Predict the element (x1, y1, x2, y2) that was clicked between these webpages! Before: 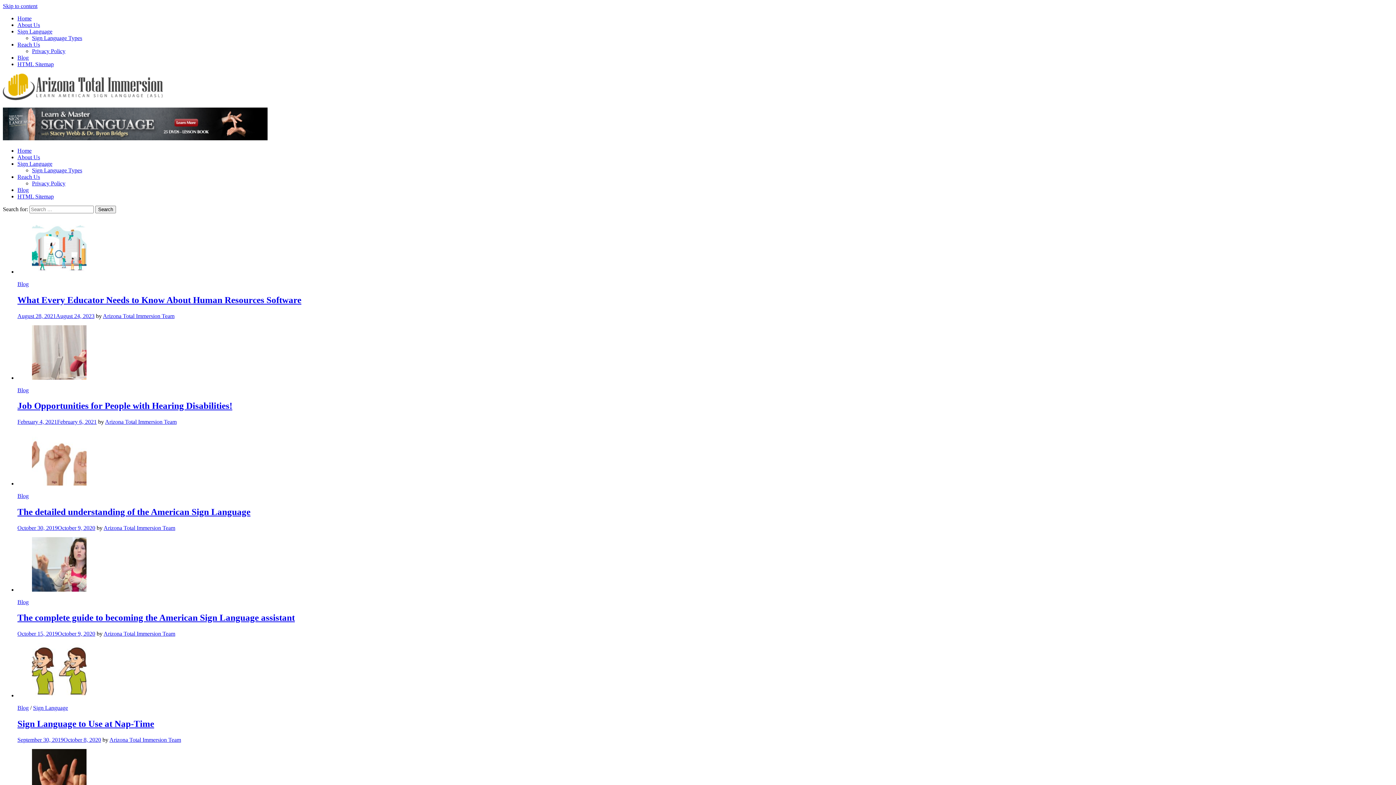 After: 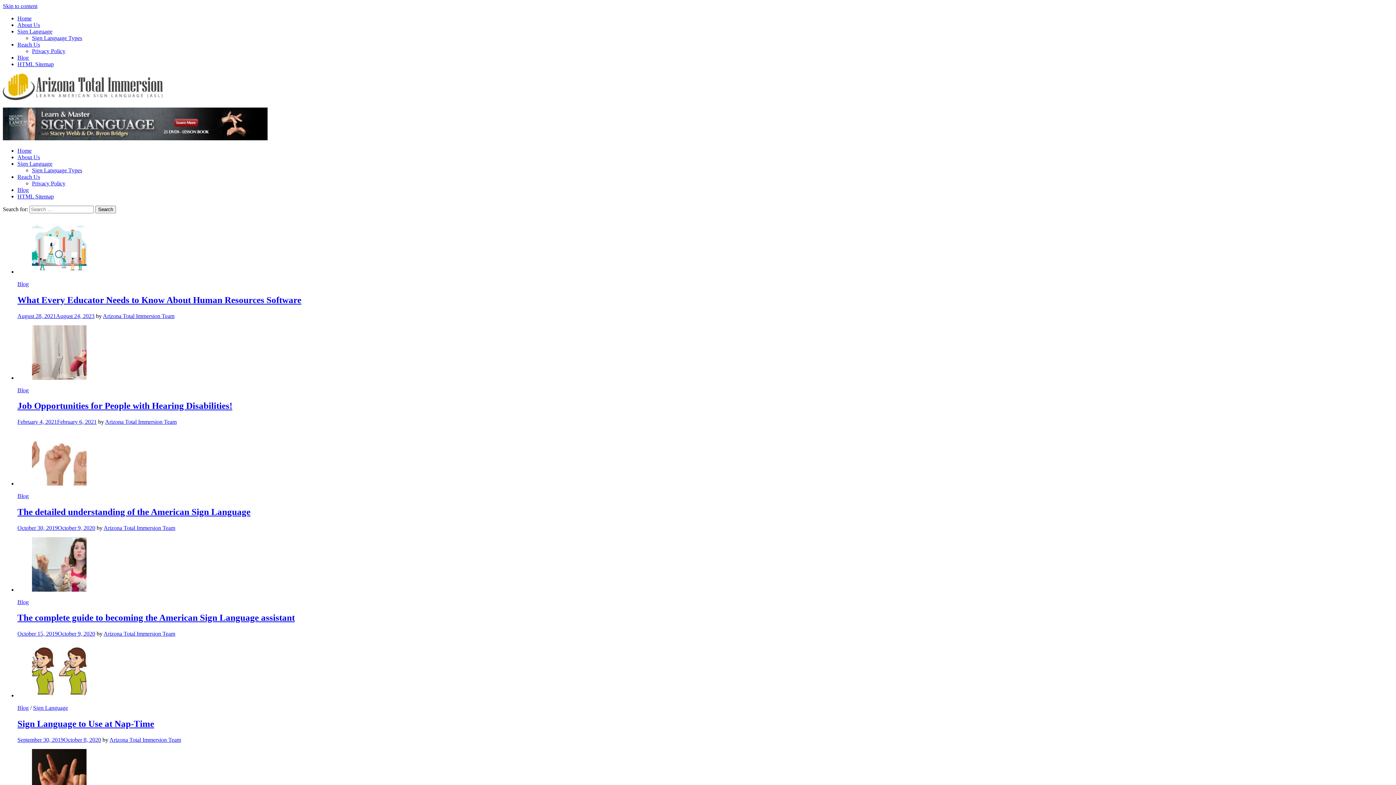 Action: label: Blog bbox: (17, 705, 28, 711)